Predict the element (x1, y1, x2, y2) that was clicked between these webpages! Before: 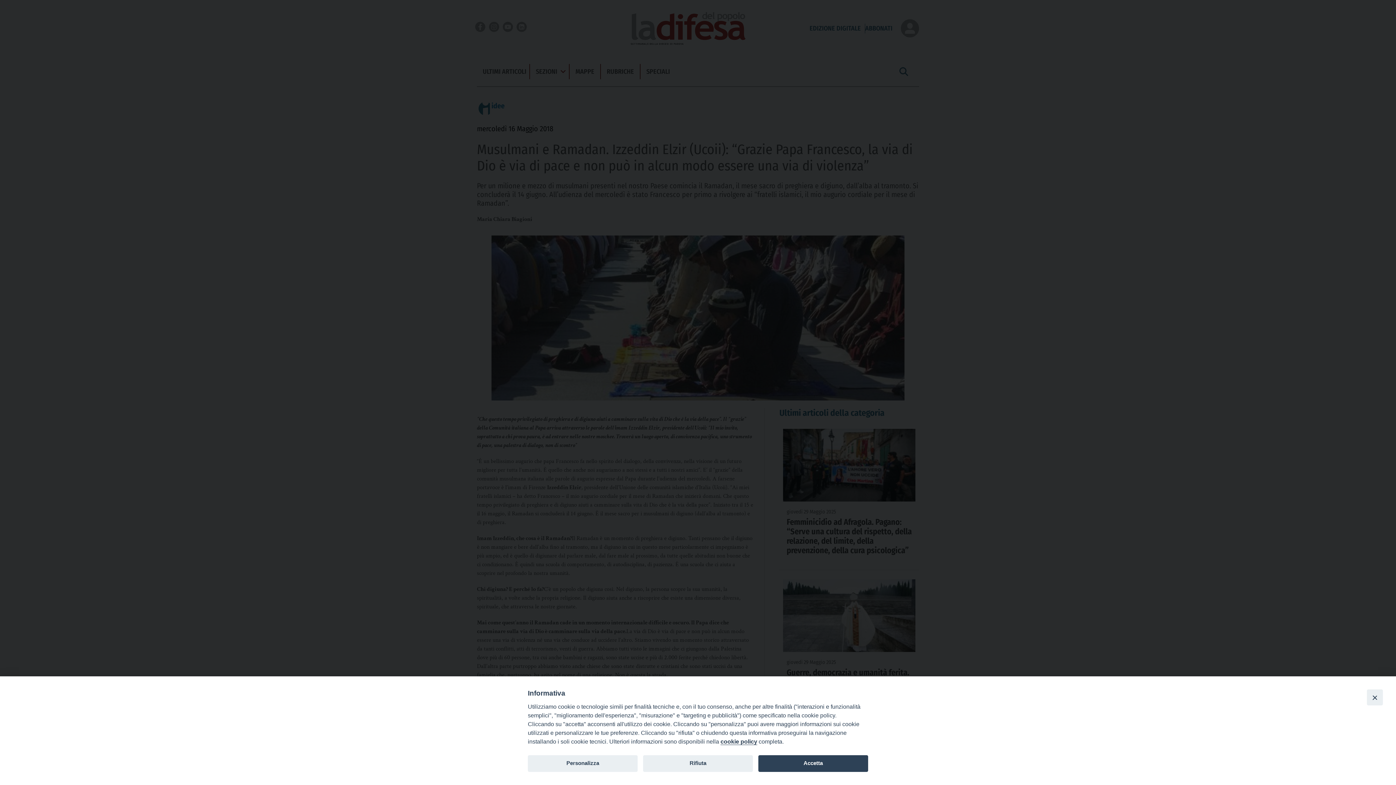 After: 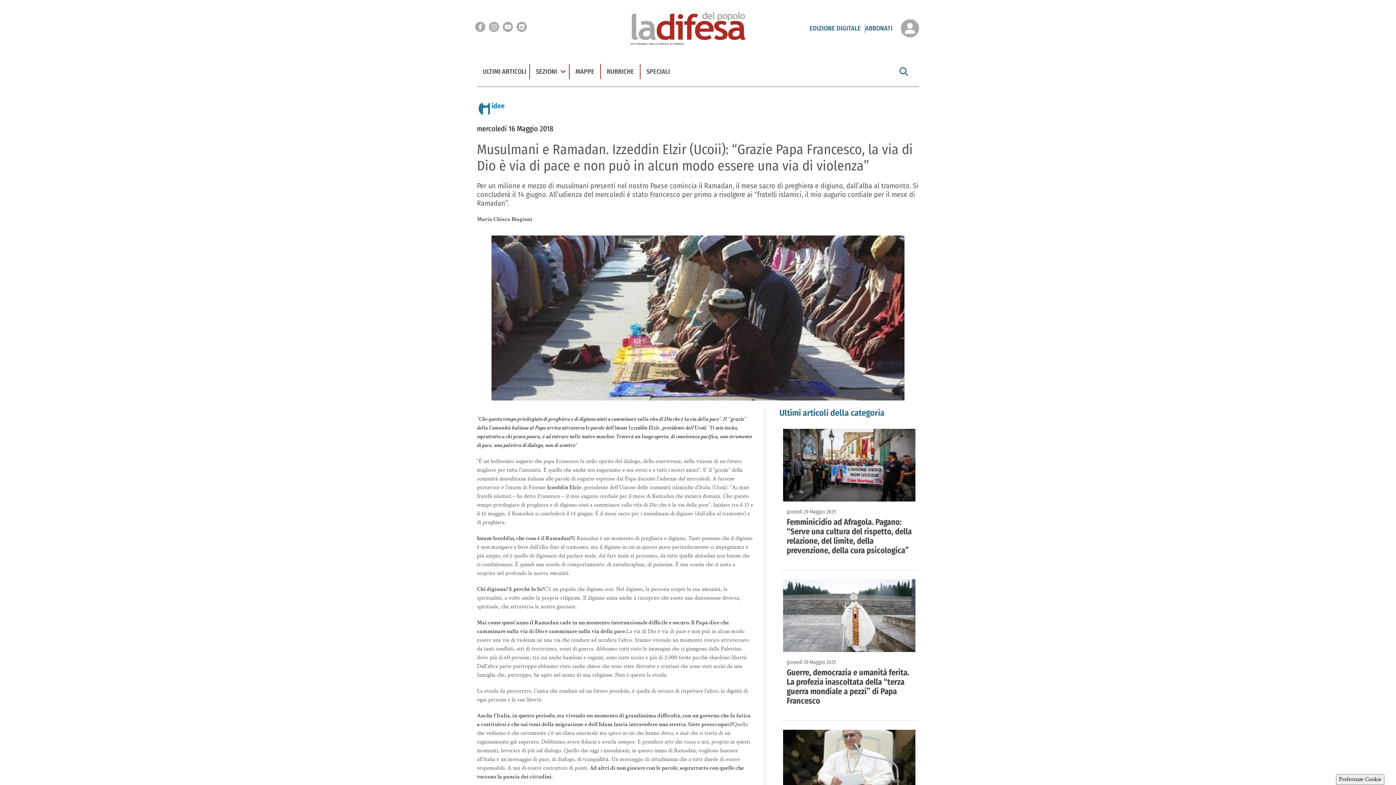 Action: bbox: (1367, 689, 1383, 705) label: Close